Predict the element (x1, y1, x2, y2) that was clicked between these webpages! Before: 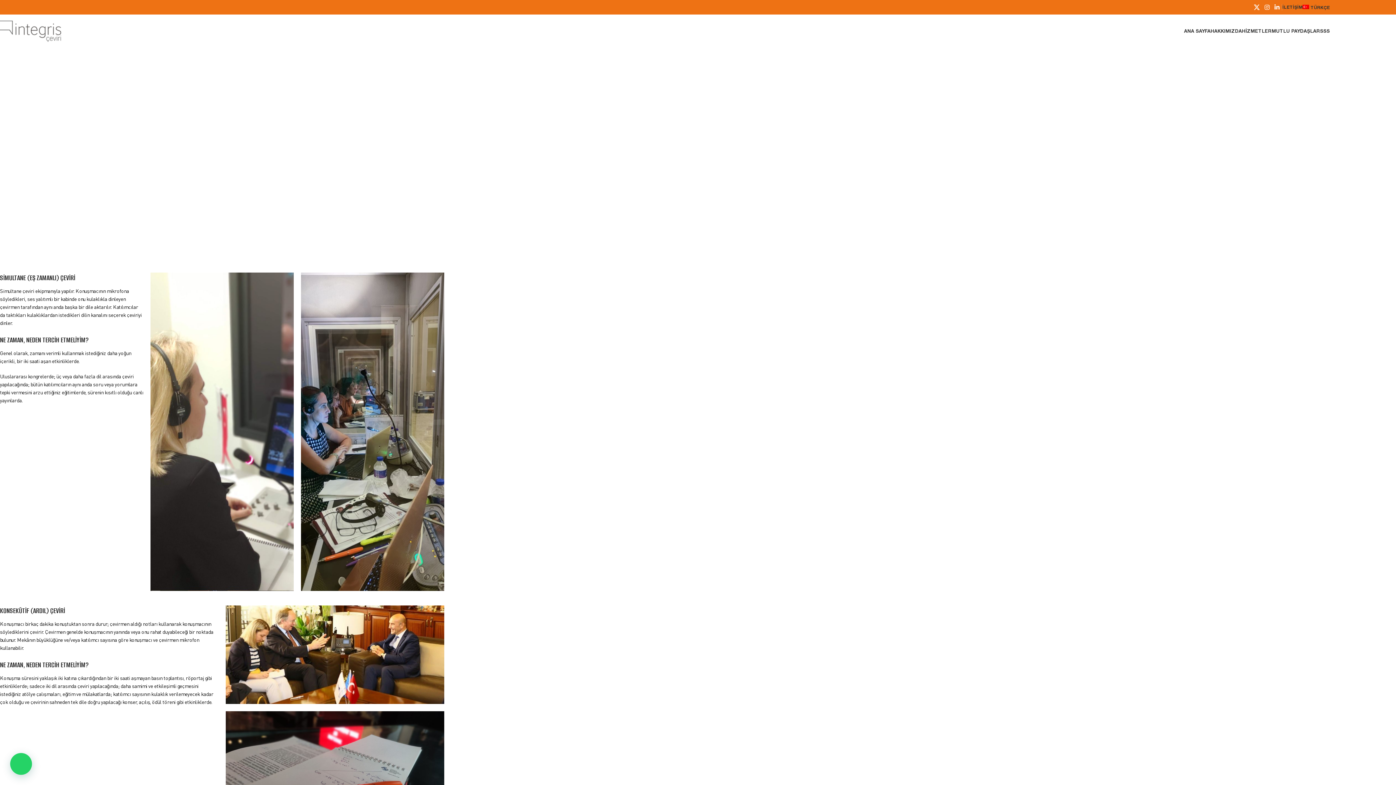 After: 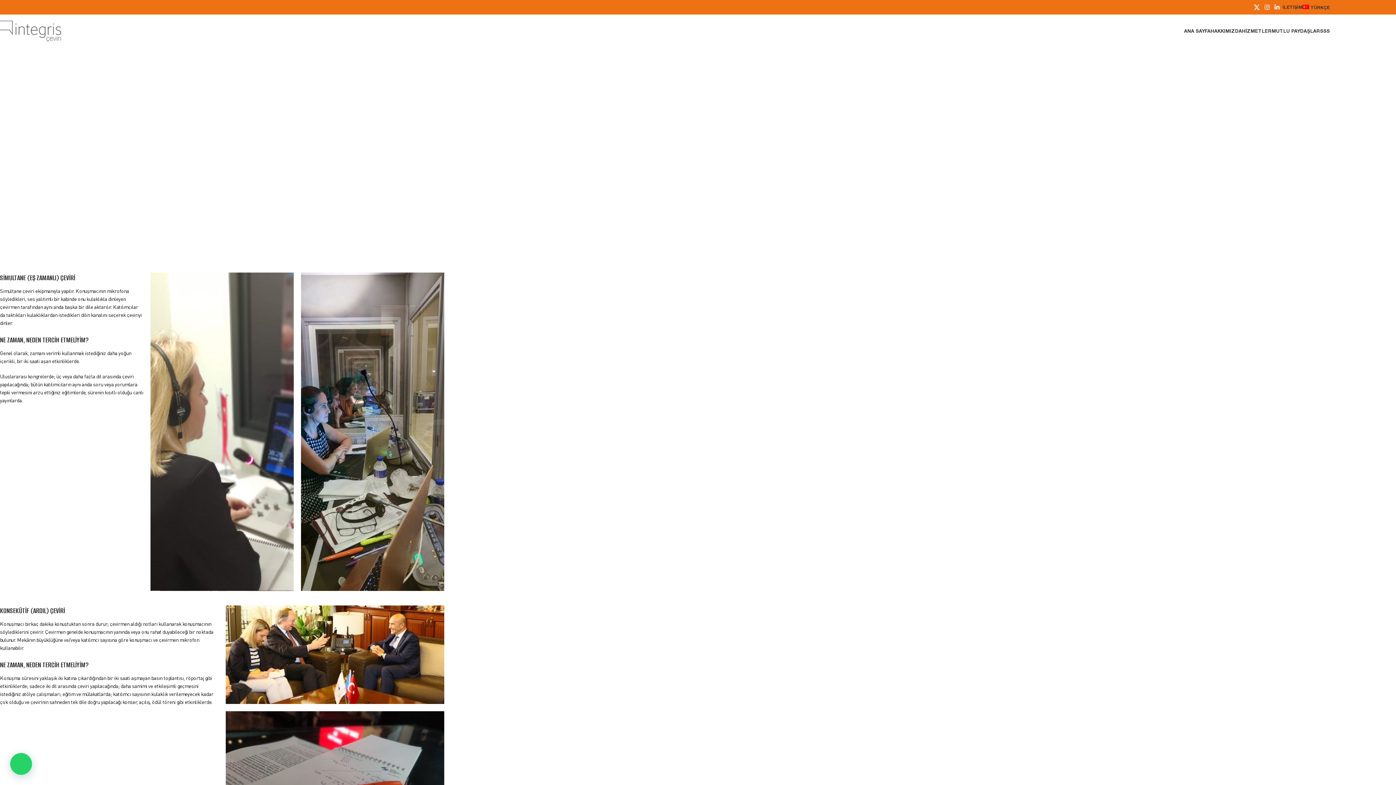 Action: label: HİZMETLER bbox: (1242, 23, 1272, 38)